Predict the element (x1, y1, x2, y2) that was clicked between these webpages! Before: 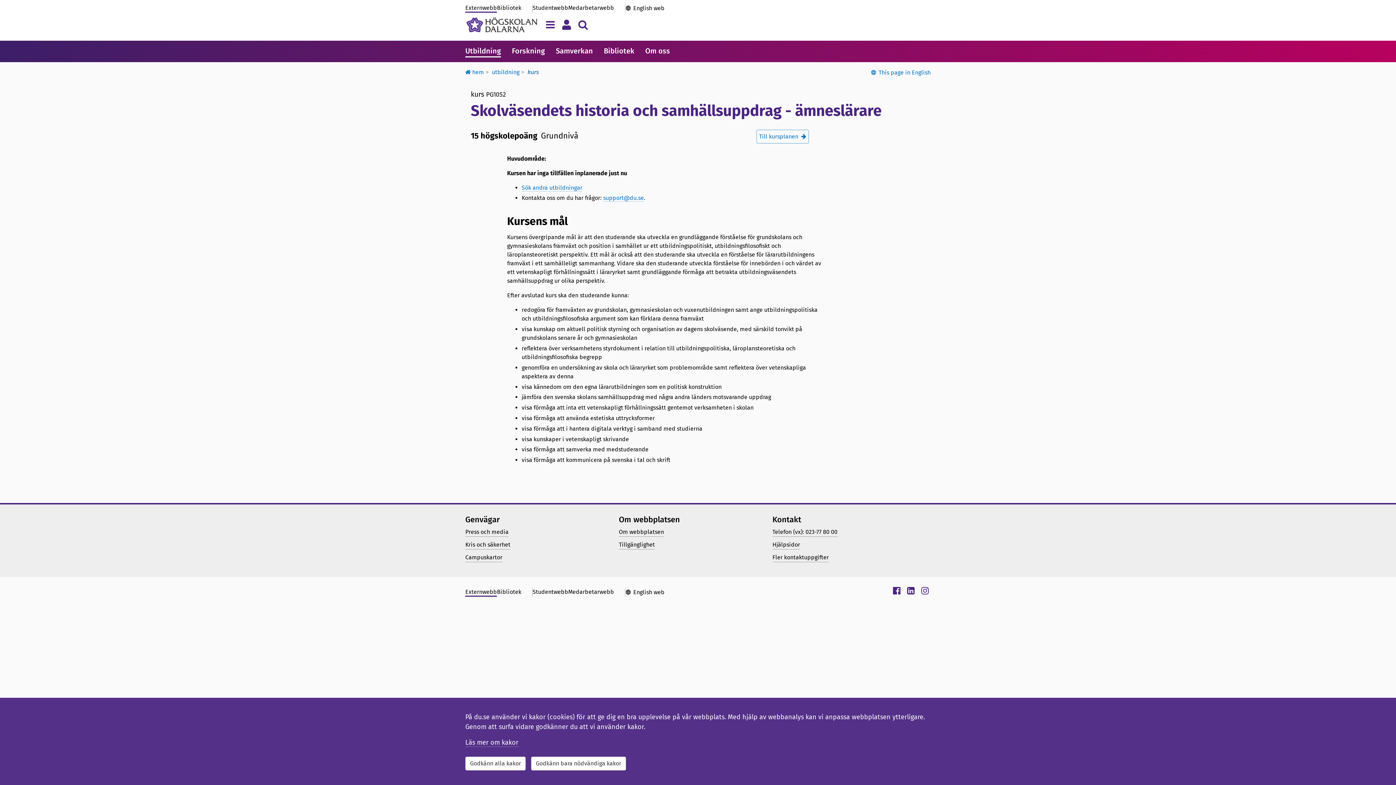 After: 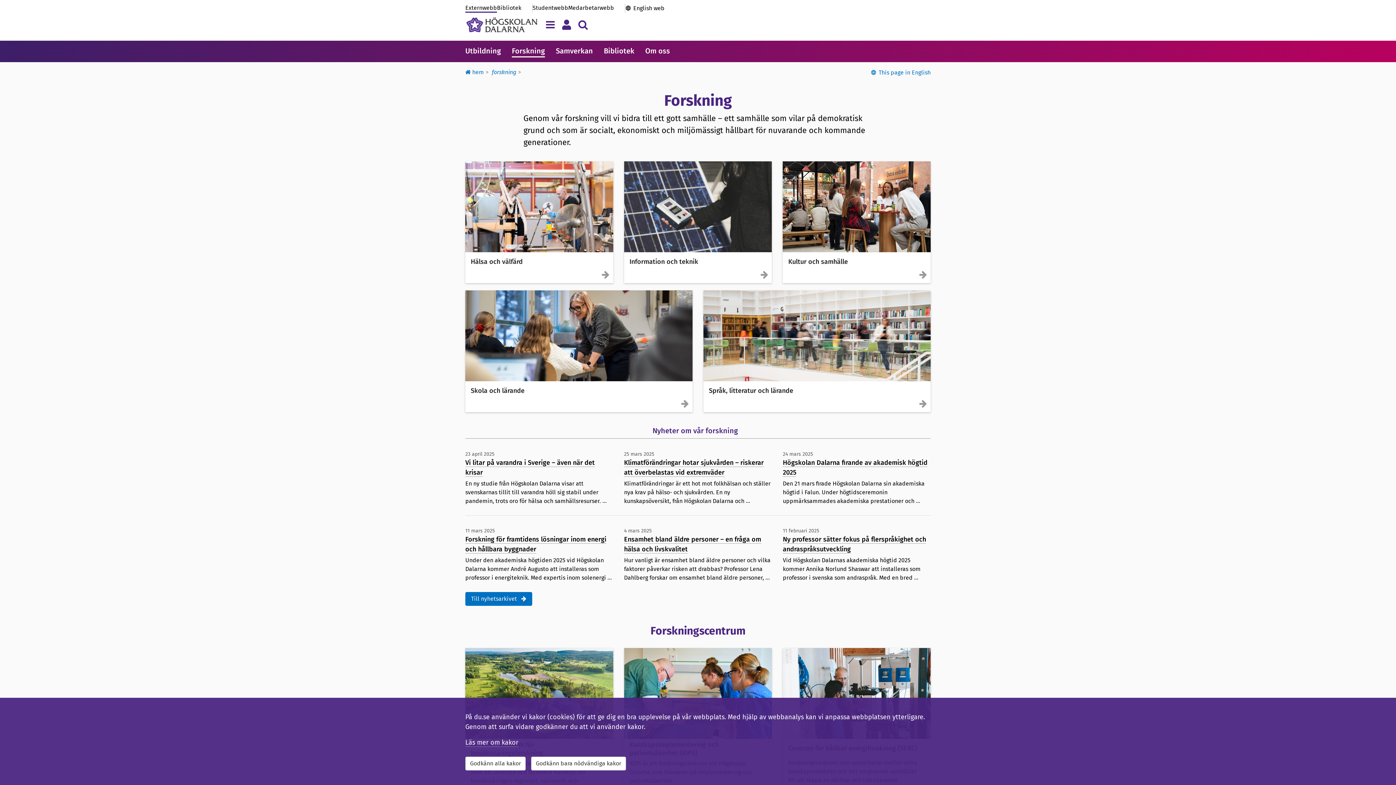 Action: label: Forskning bbox: (512, 45, 545, 57)